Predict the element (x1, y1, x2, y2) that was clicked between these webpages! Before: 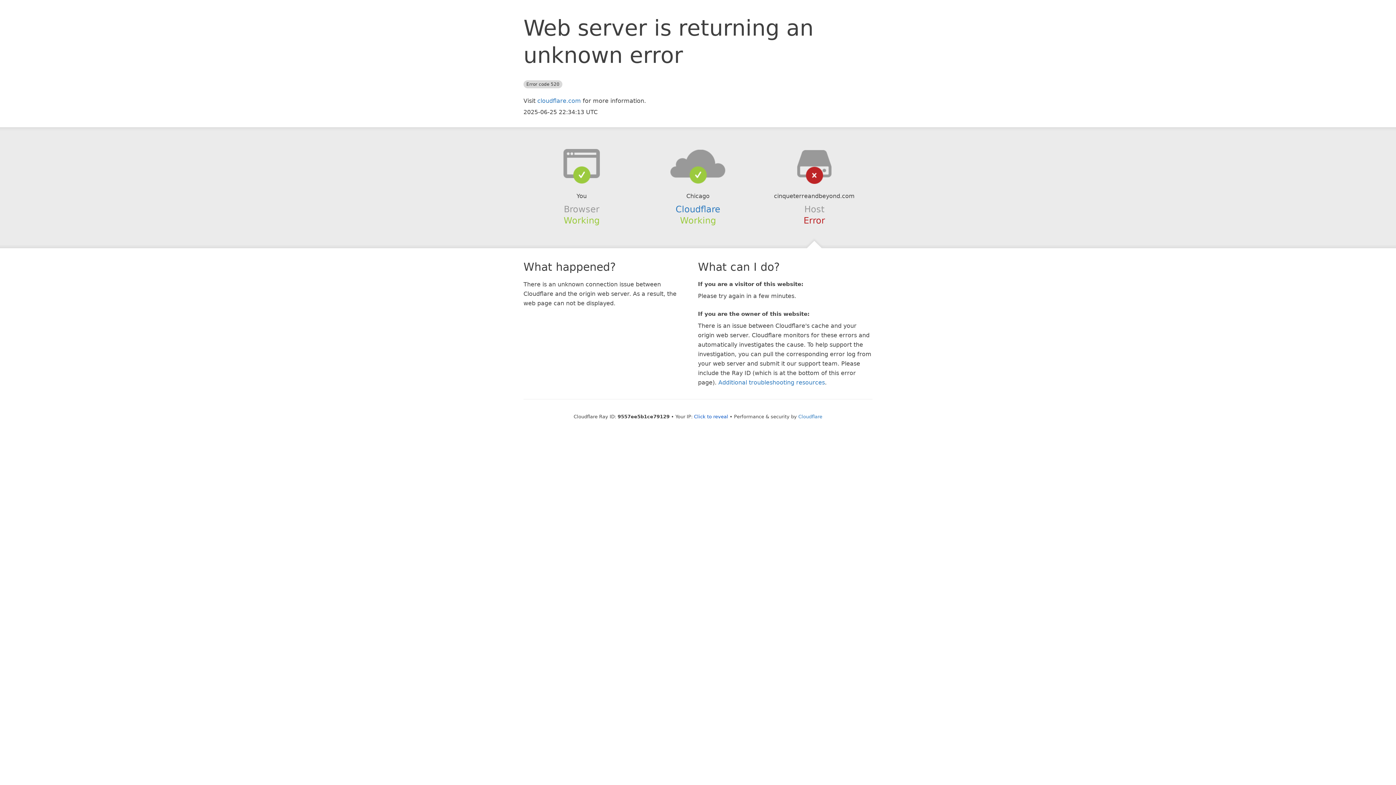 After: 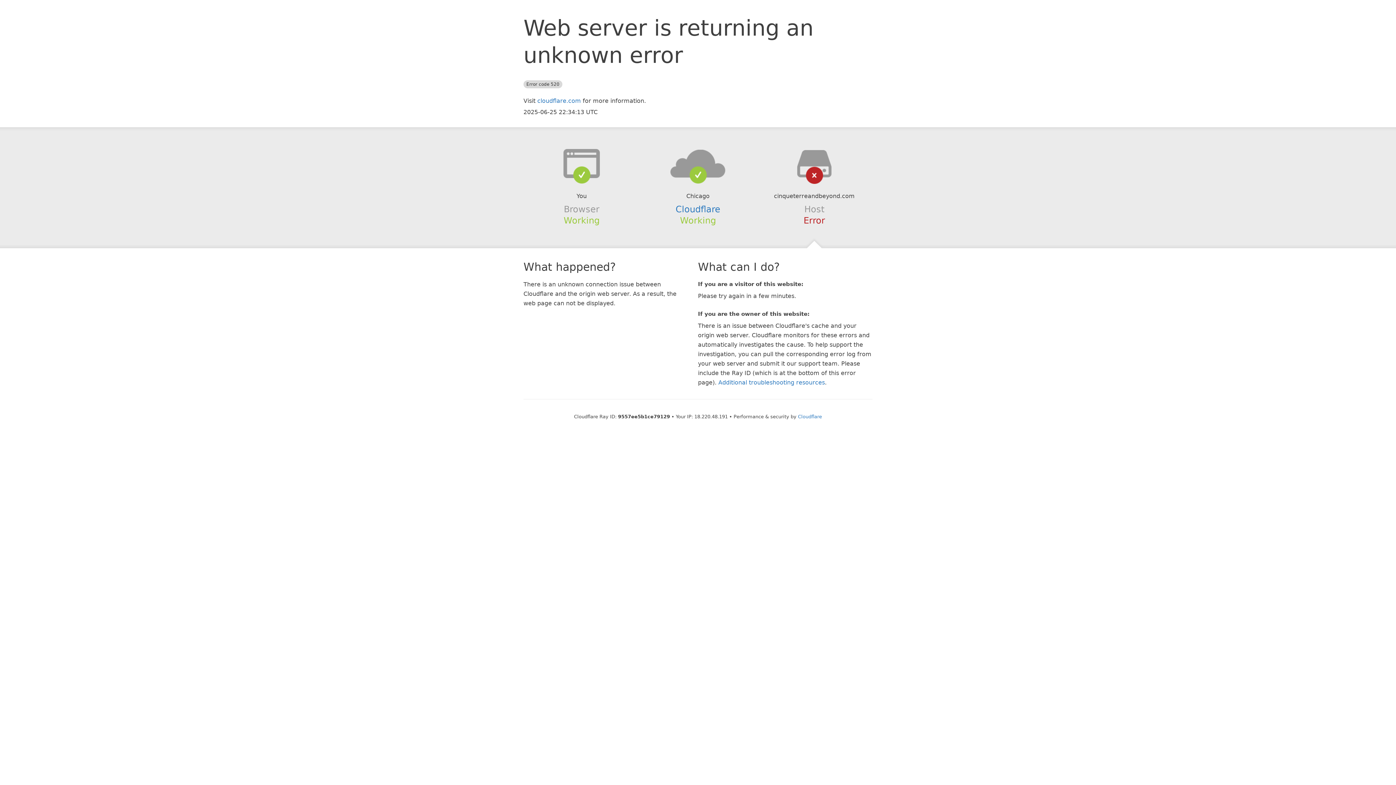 Action: label: Click to reveal bbox: (694, 414, 728, 419)